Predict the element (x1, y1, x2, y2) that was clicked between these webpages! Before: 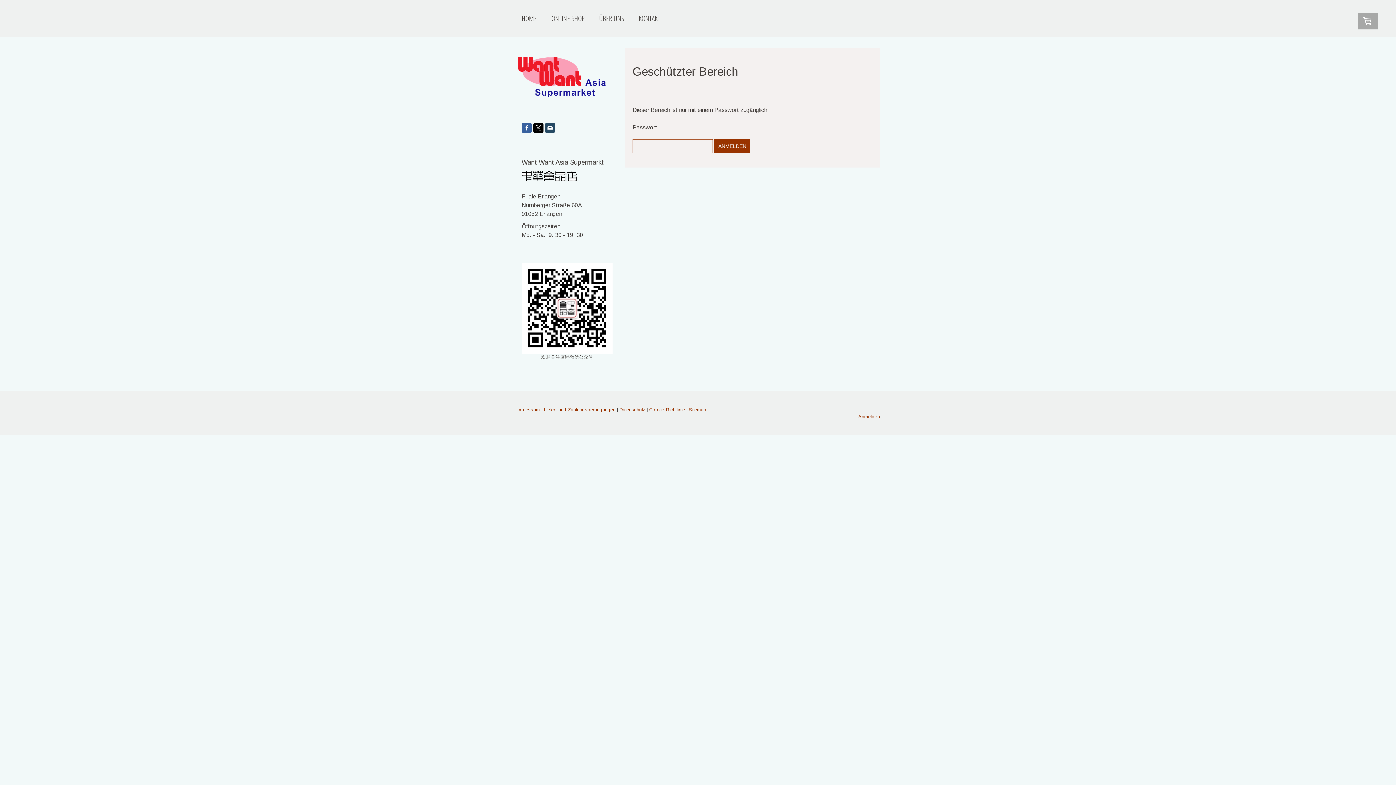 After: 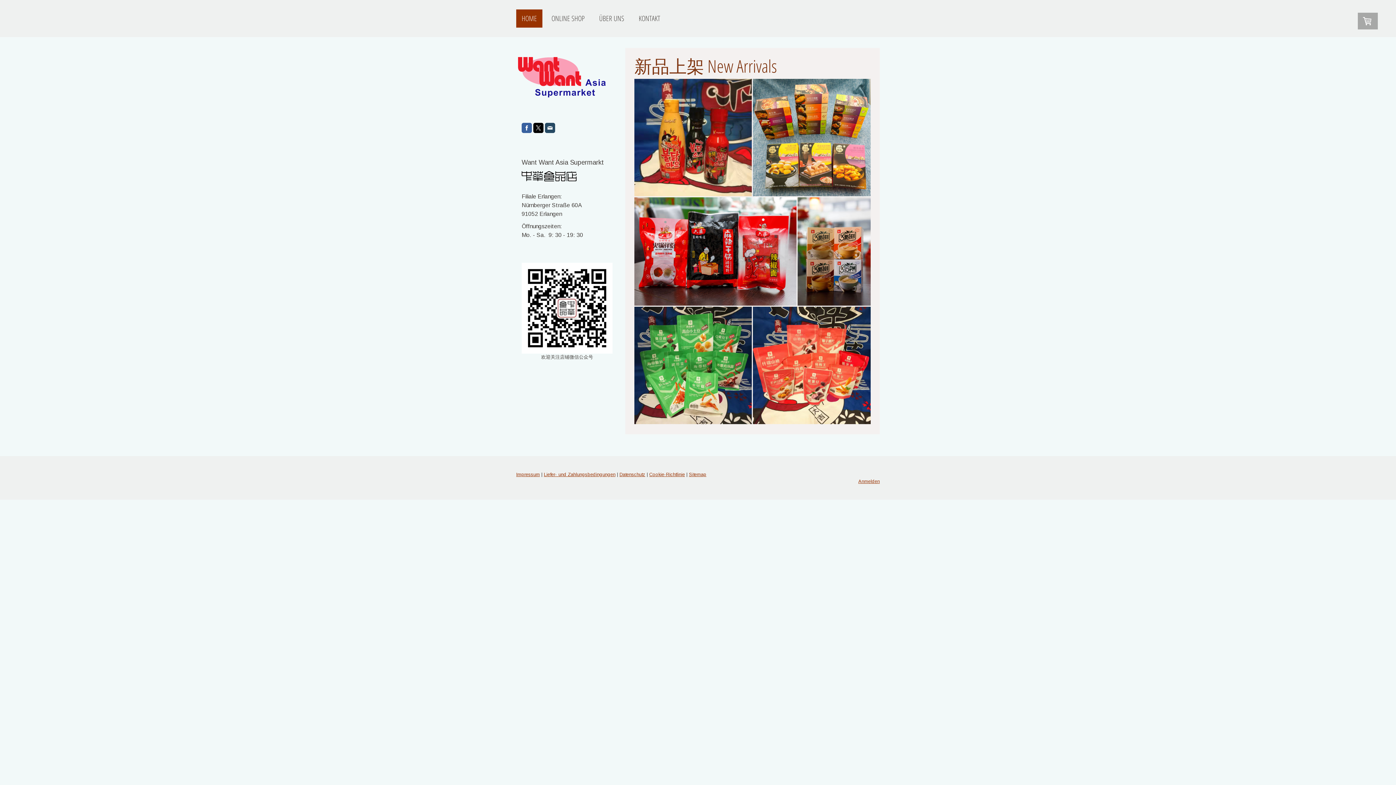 Action: bbox: (516, 9, 542, 27) label: HOME